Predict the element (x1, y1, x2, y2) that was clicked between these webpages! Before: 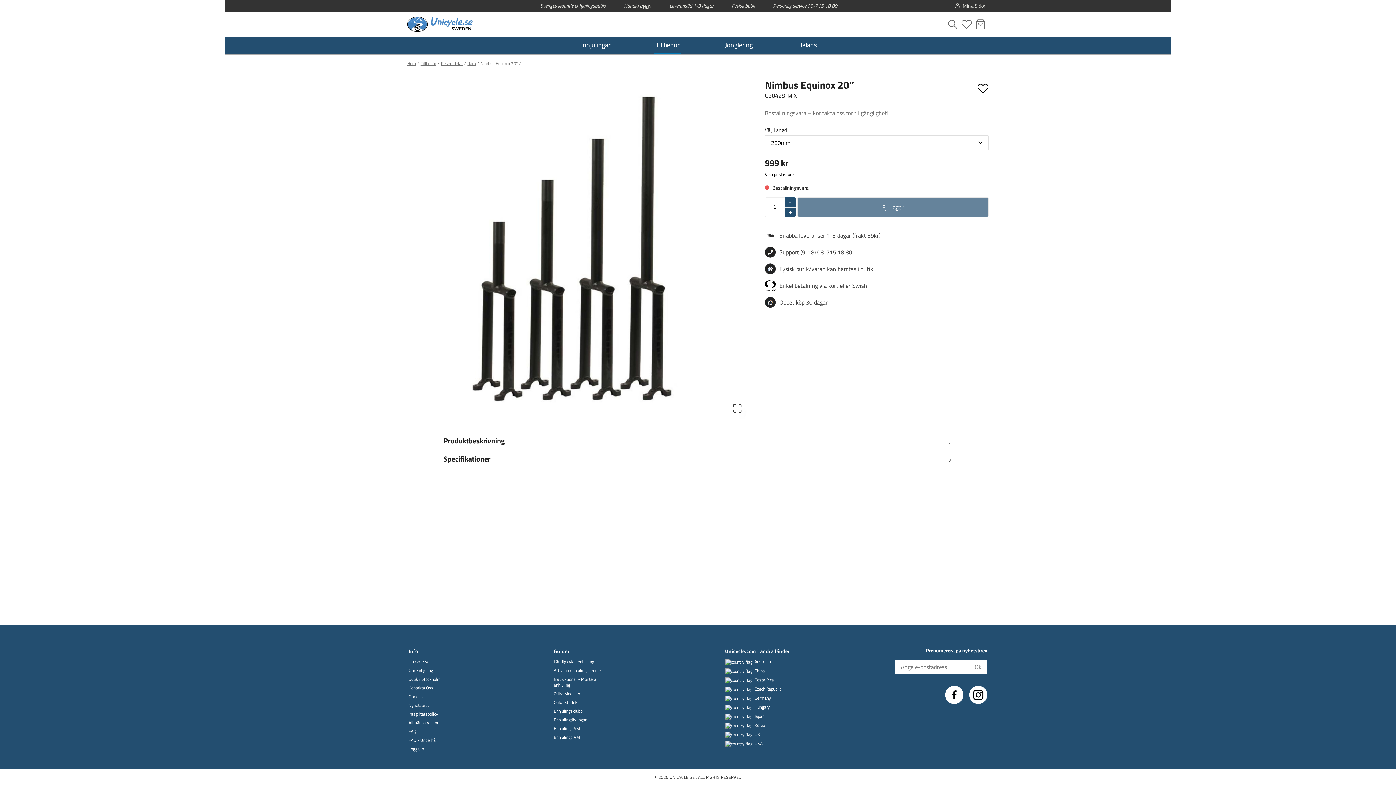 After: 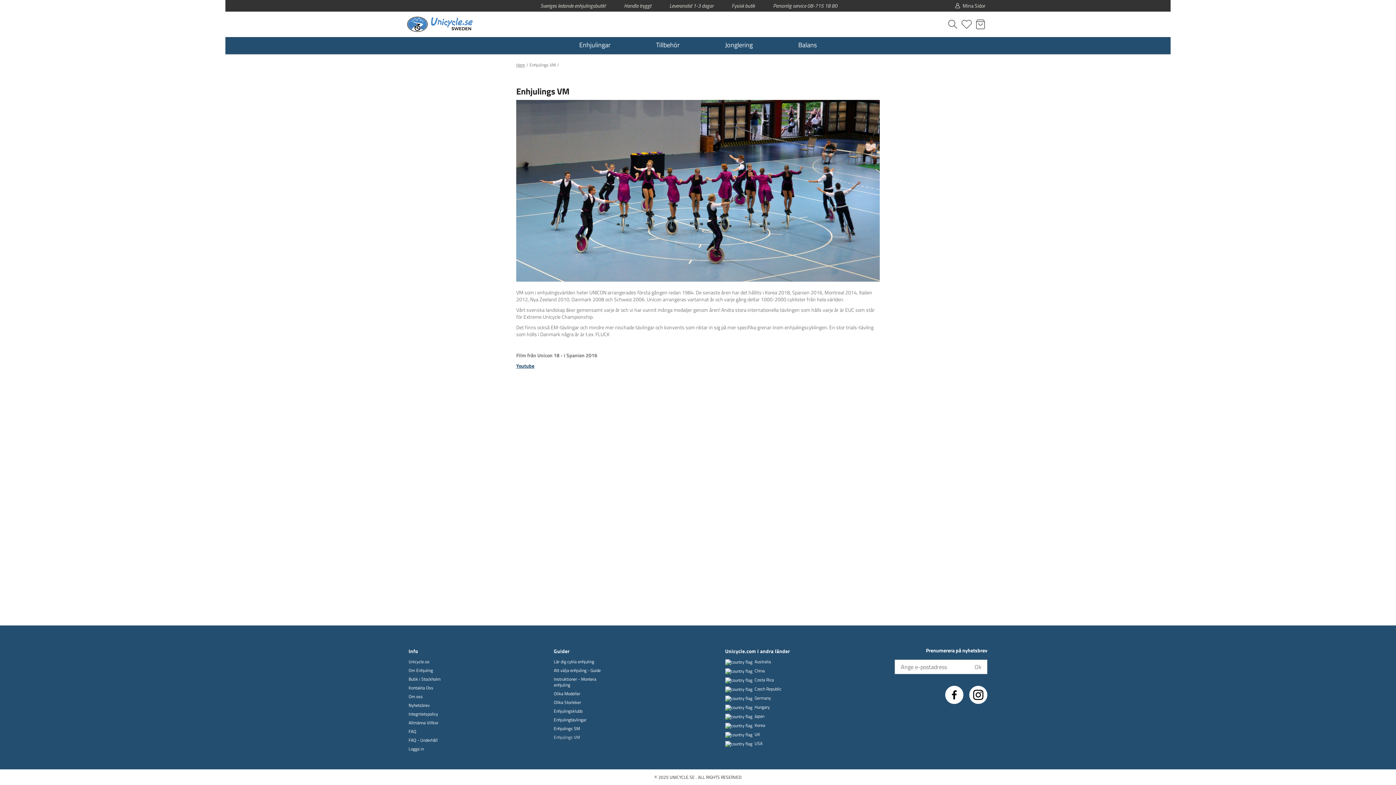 Action: label: Enhjulings VM bbox: (553, 734, 594, 743)